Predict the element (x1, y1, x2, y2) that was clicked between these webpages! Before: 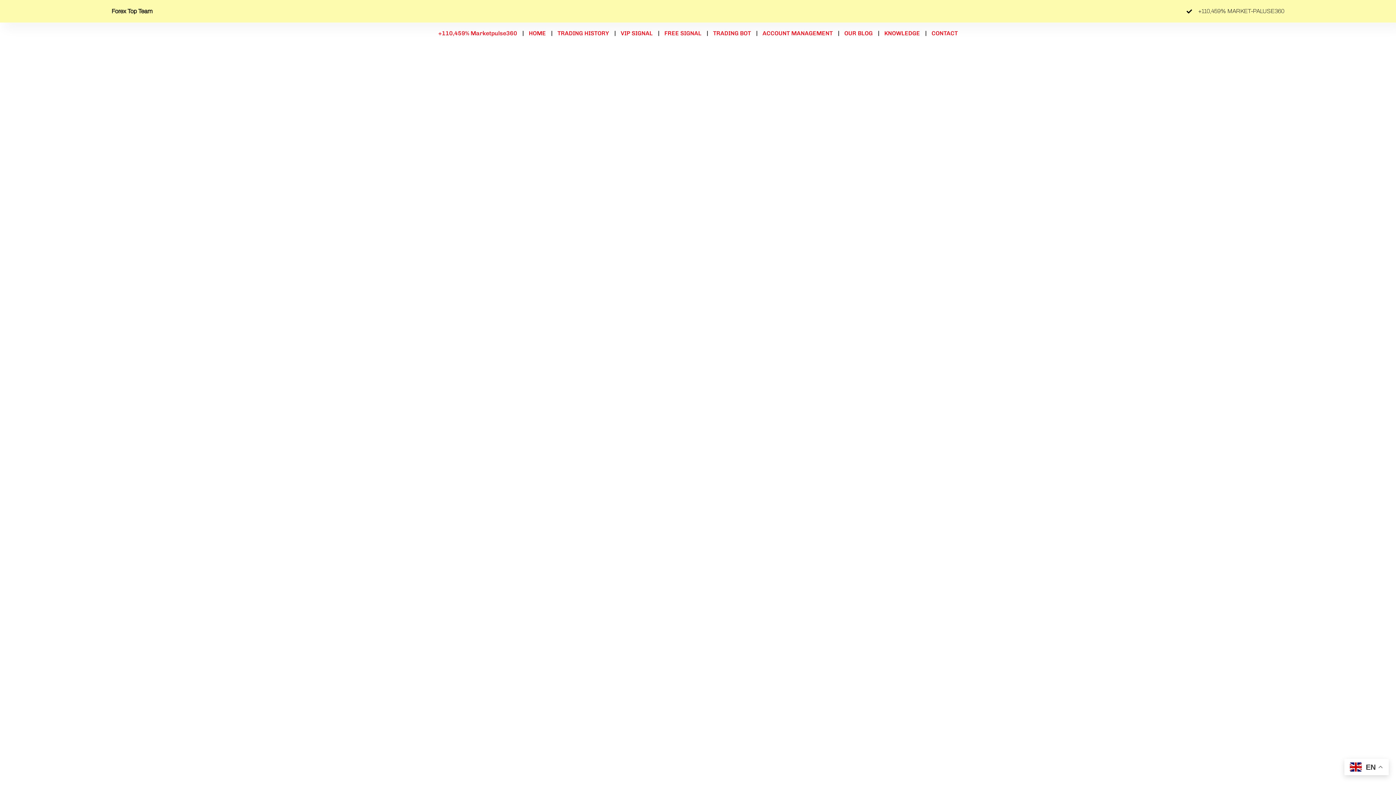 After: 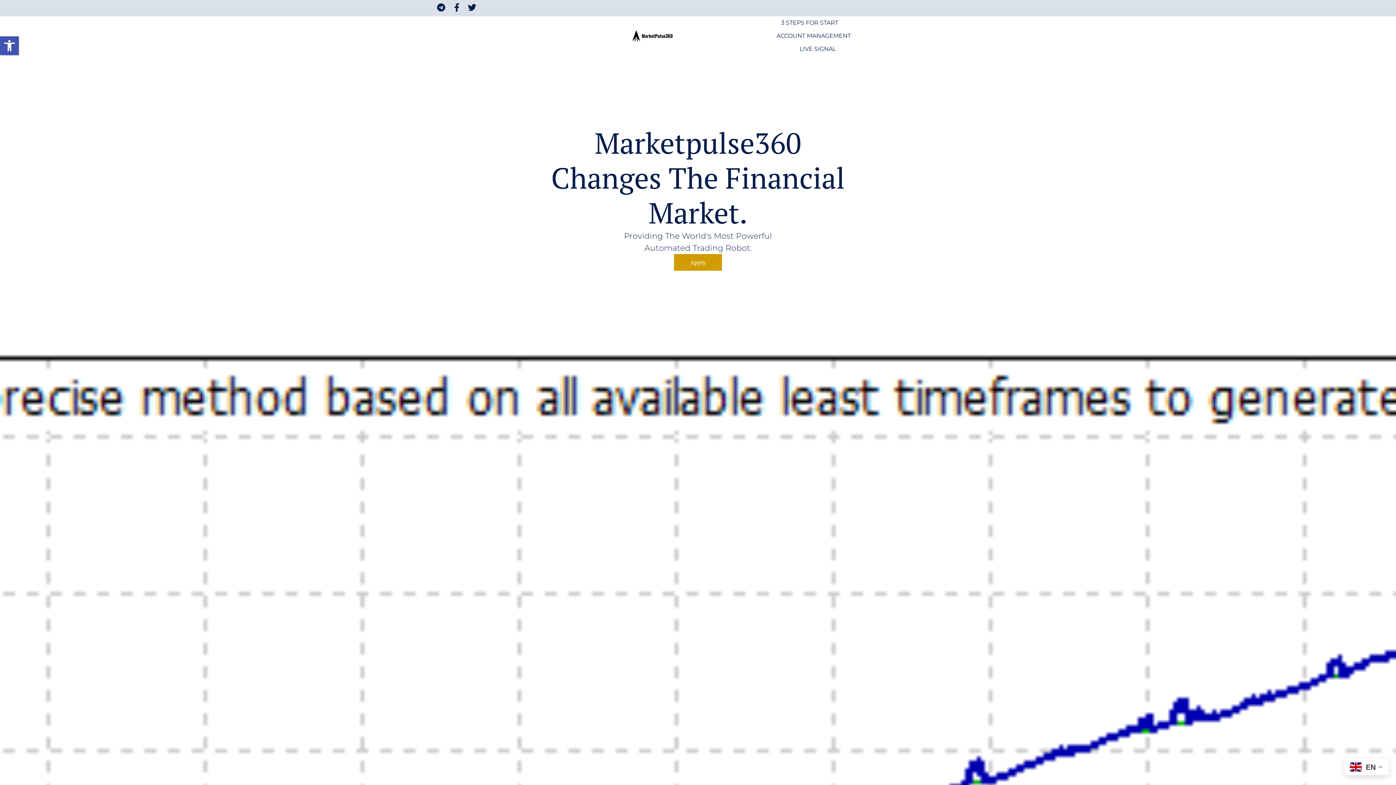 Action: label: +110,459% MARKET-PALUSE360 bbox: (698, 6, 1284, 16)